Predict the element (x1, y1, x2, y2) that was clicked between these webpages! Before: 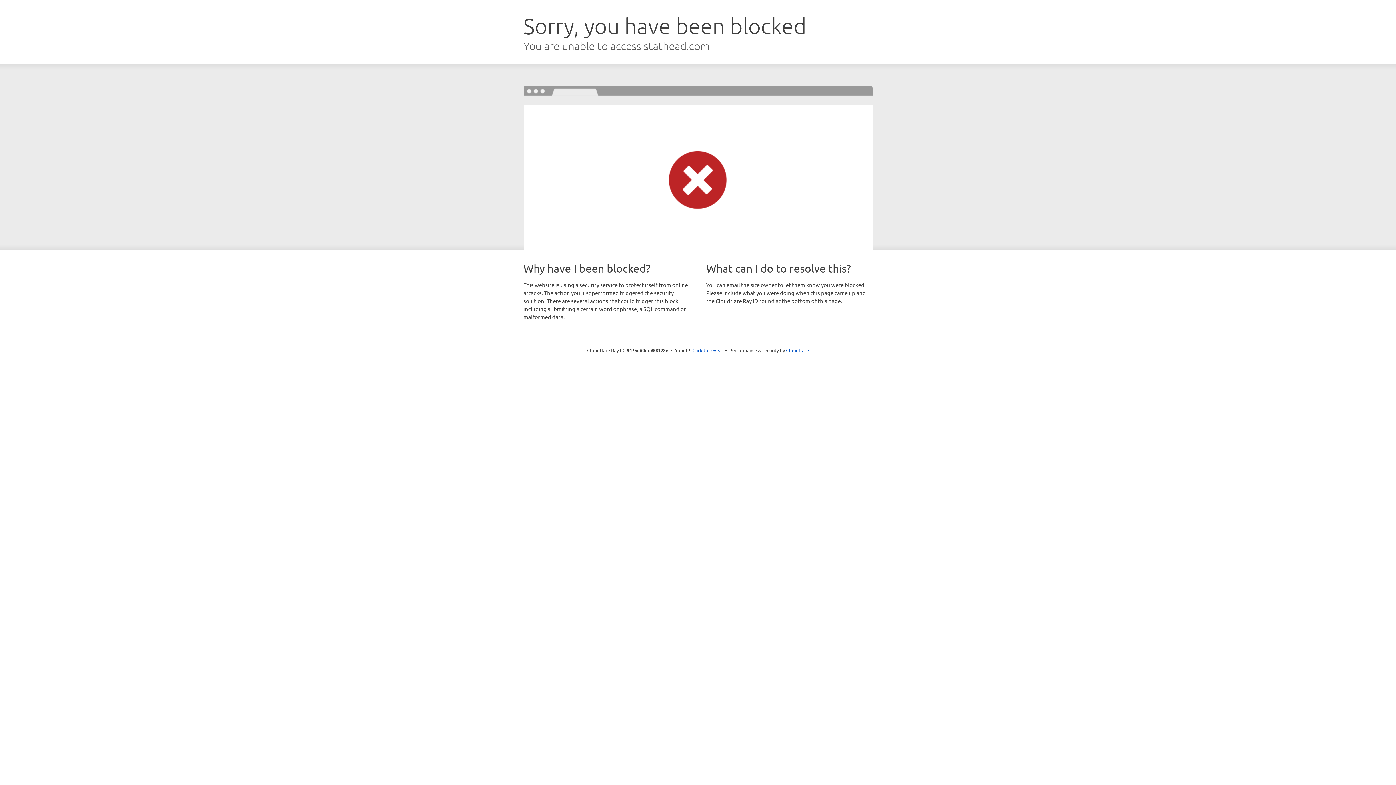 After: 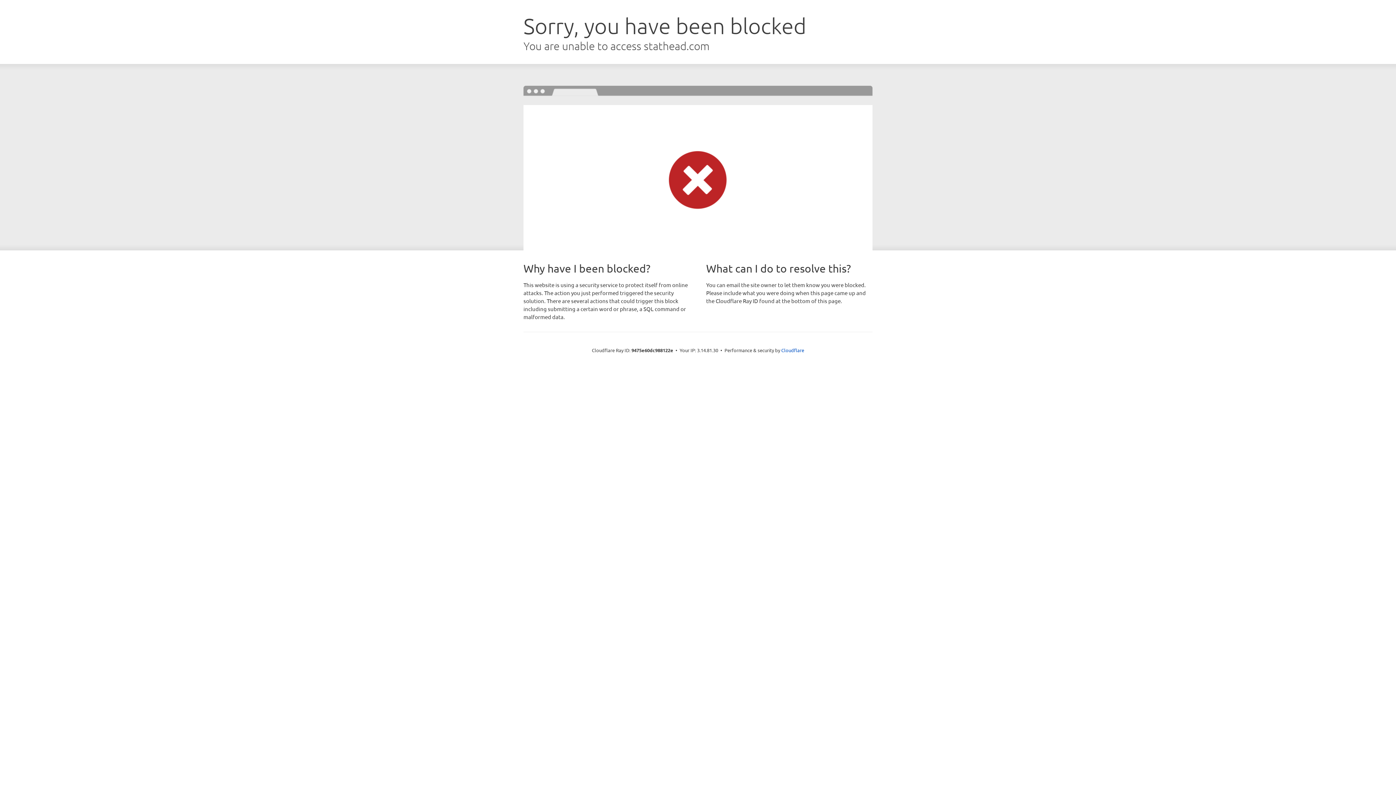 Action: label: Click to reveal bbox: (692, 346, 723, 353)